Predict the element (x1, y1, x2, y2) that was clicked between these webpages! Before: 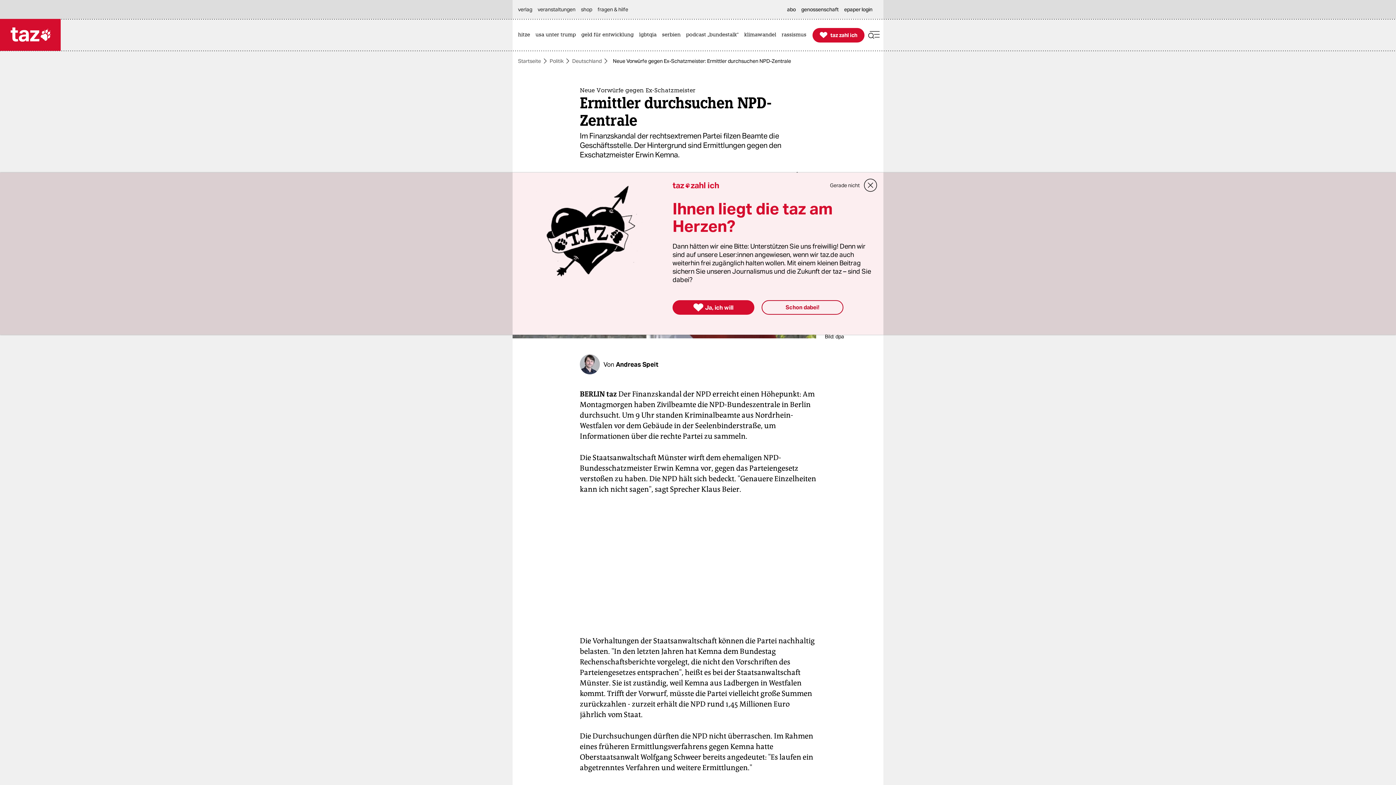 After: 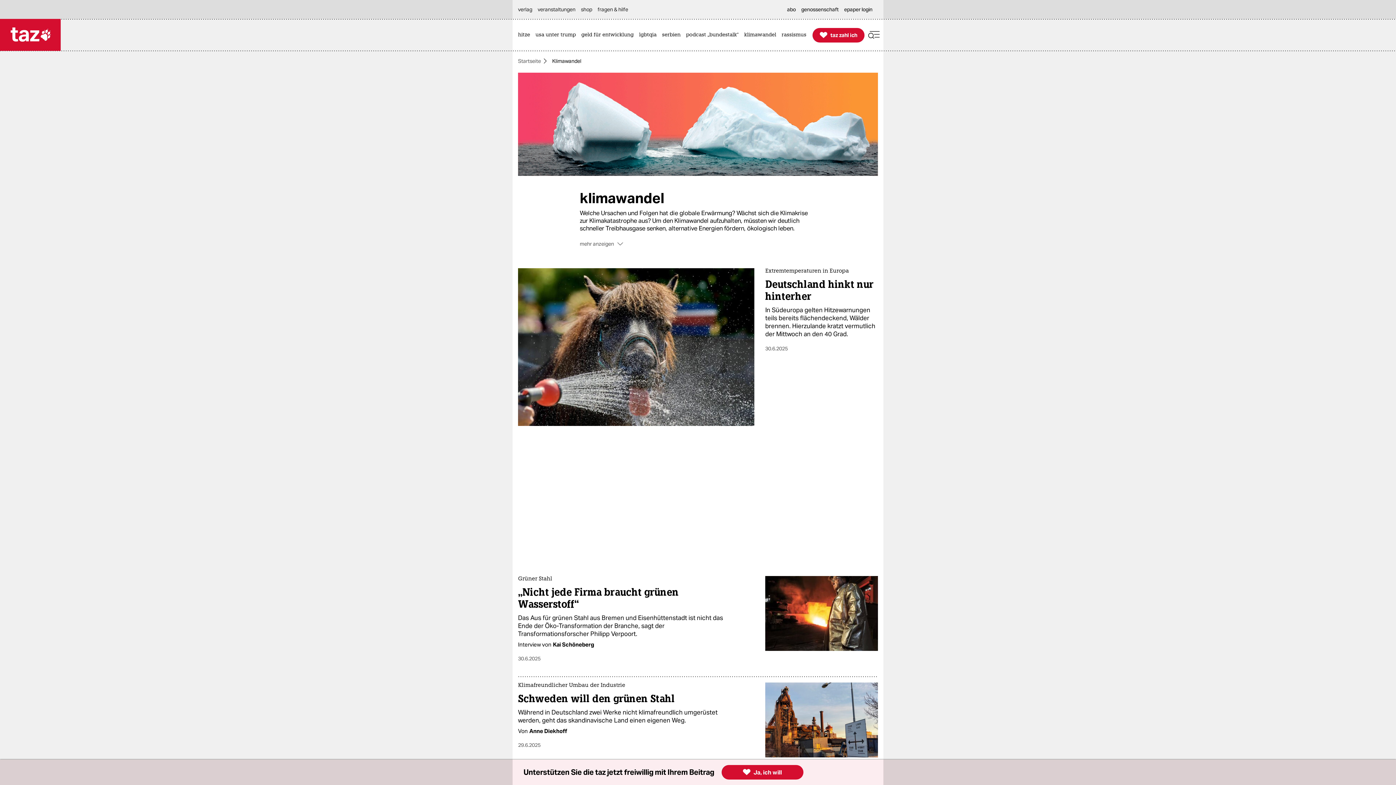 Action: bbox: (744, 19, 780, 50) label: klimawandel